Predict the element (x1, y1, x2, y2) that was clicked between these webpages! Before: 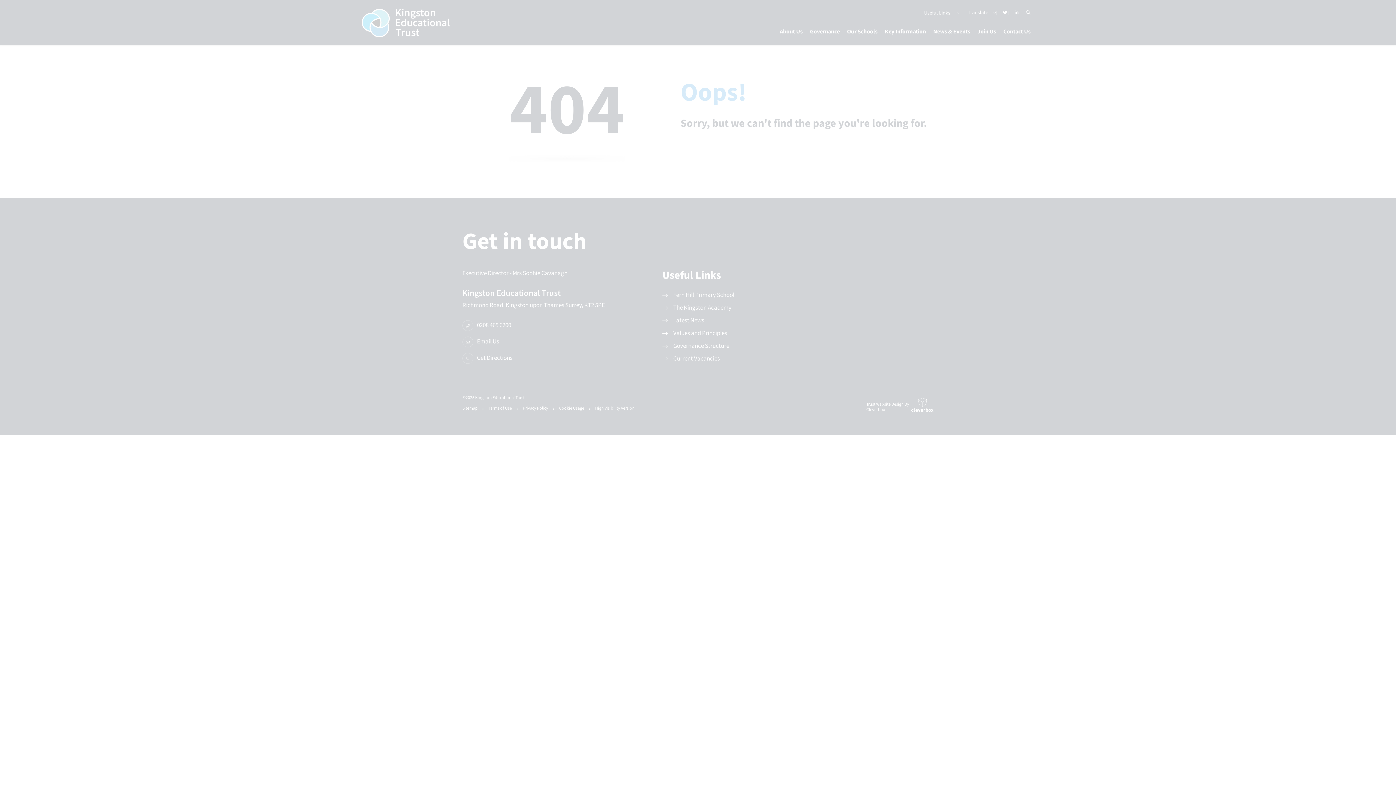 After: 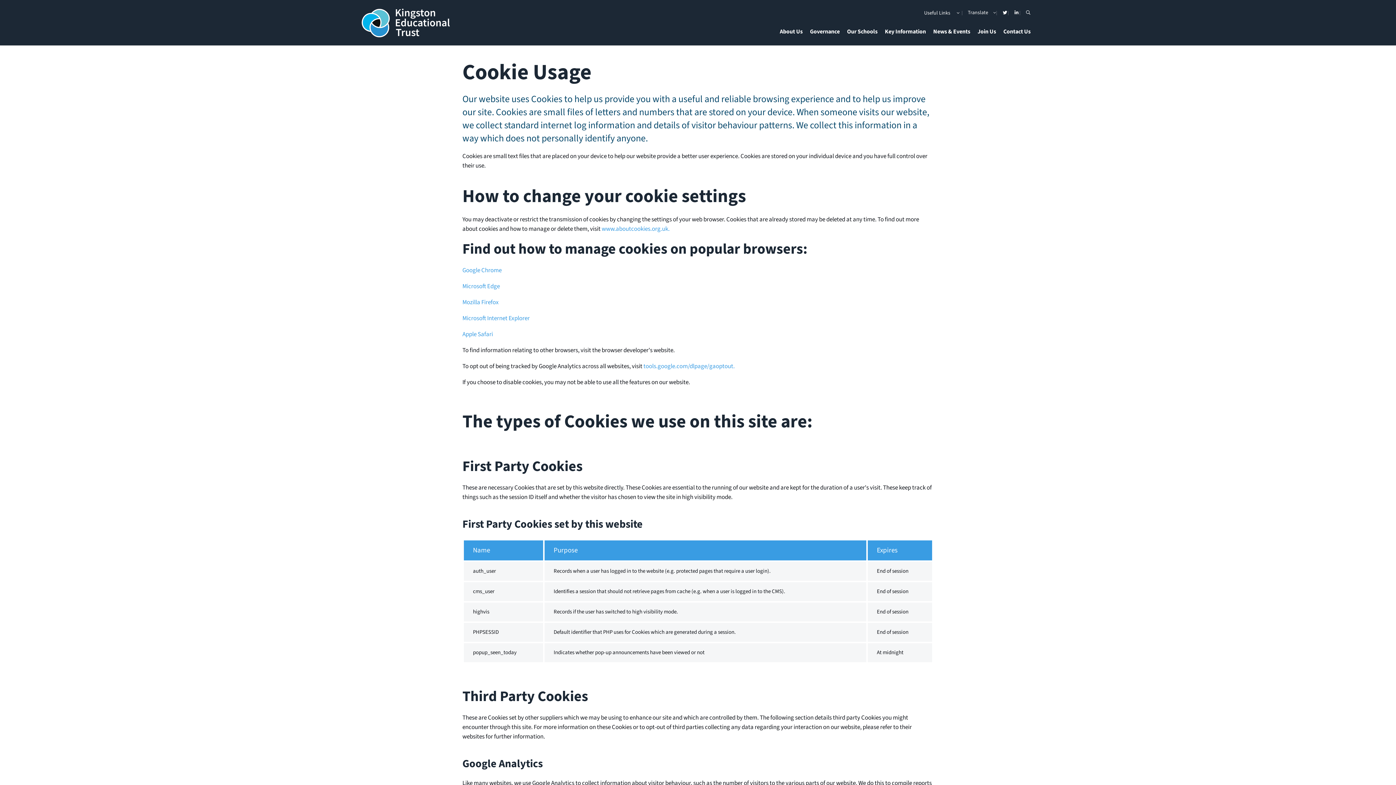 Action: bbox: (54, 683, 102, 697) label: MORE INFORMATION